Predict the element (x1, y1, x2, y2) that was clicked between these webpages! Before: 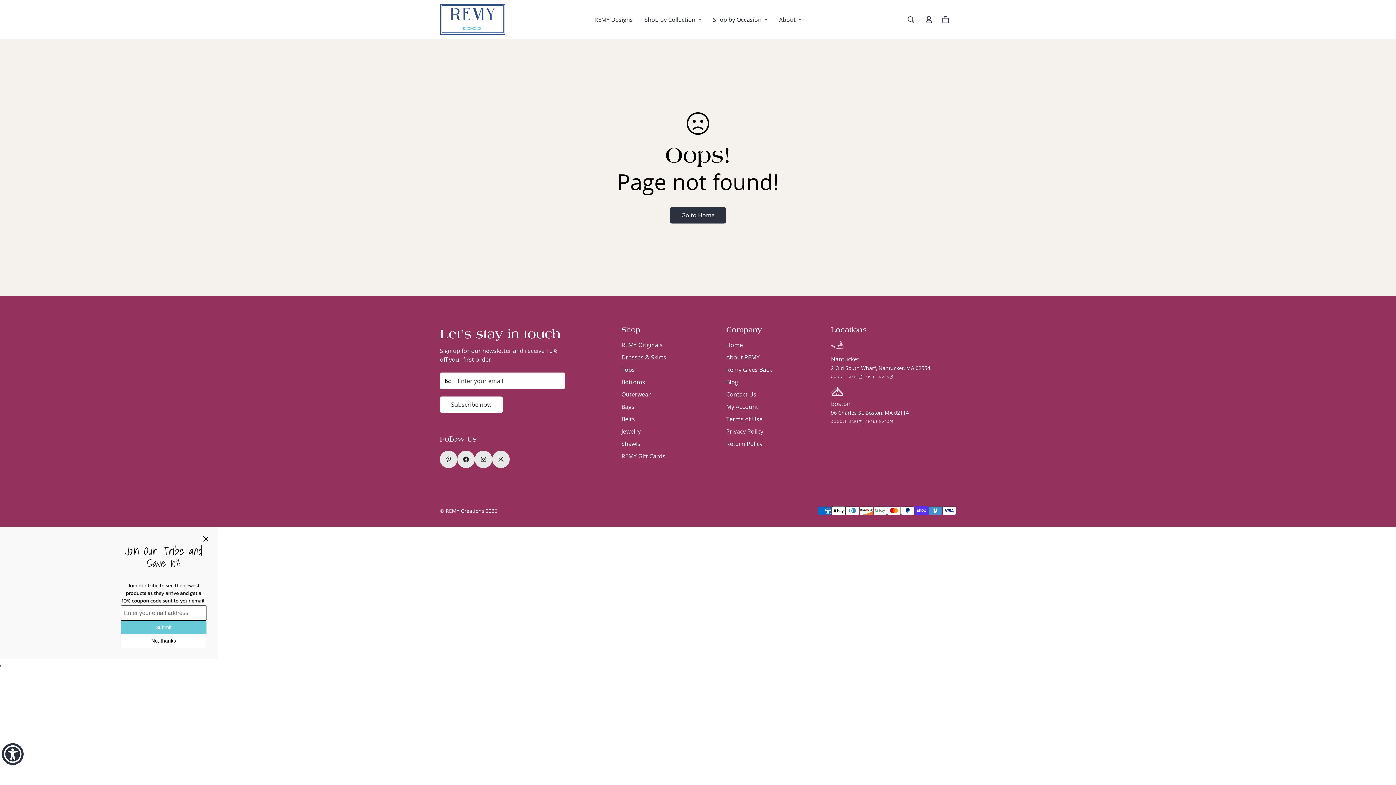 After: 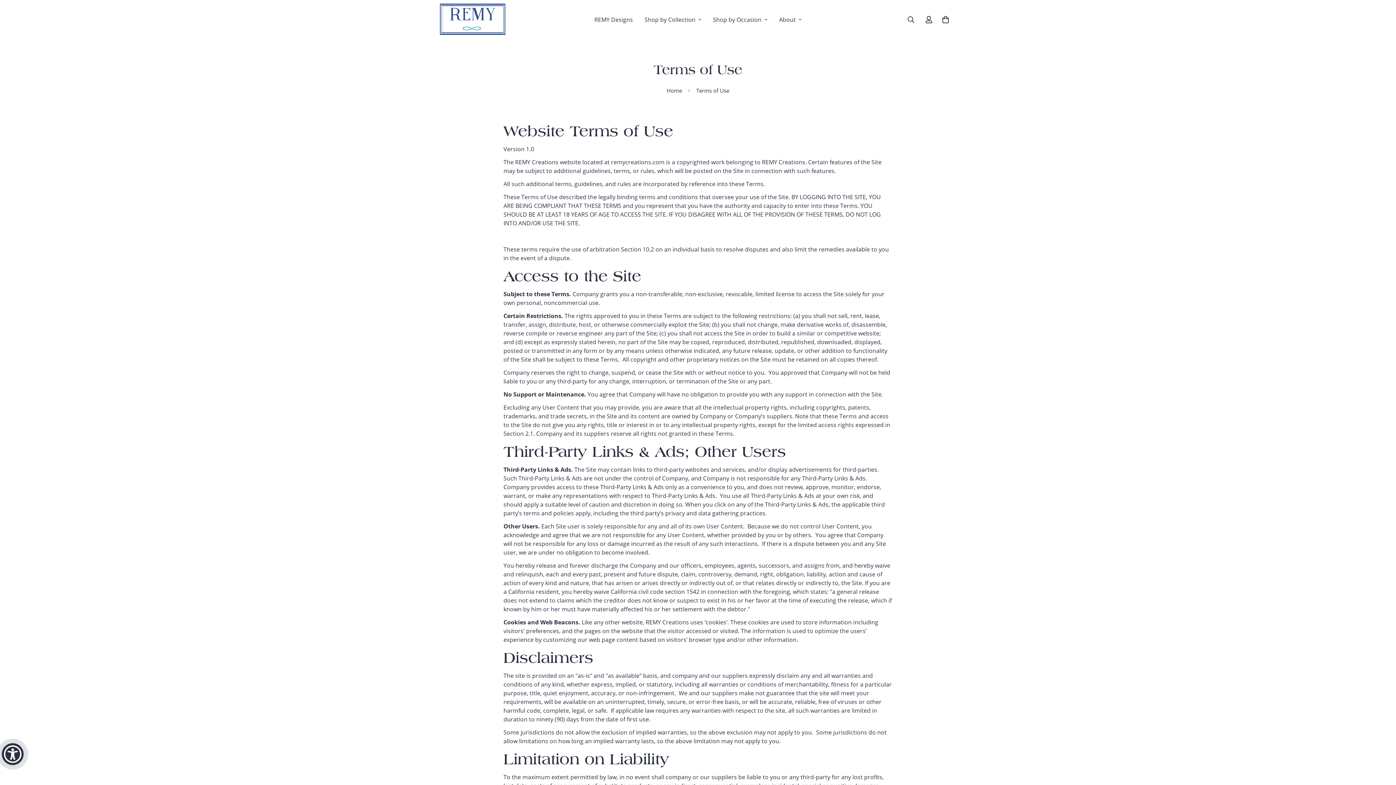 Action: label: Terms of Use bbox: (726, 415, 762, 423)